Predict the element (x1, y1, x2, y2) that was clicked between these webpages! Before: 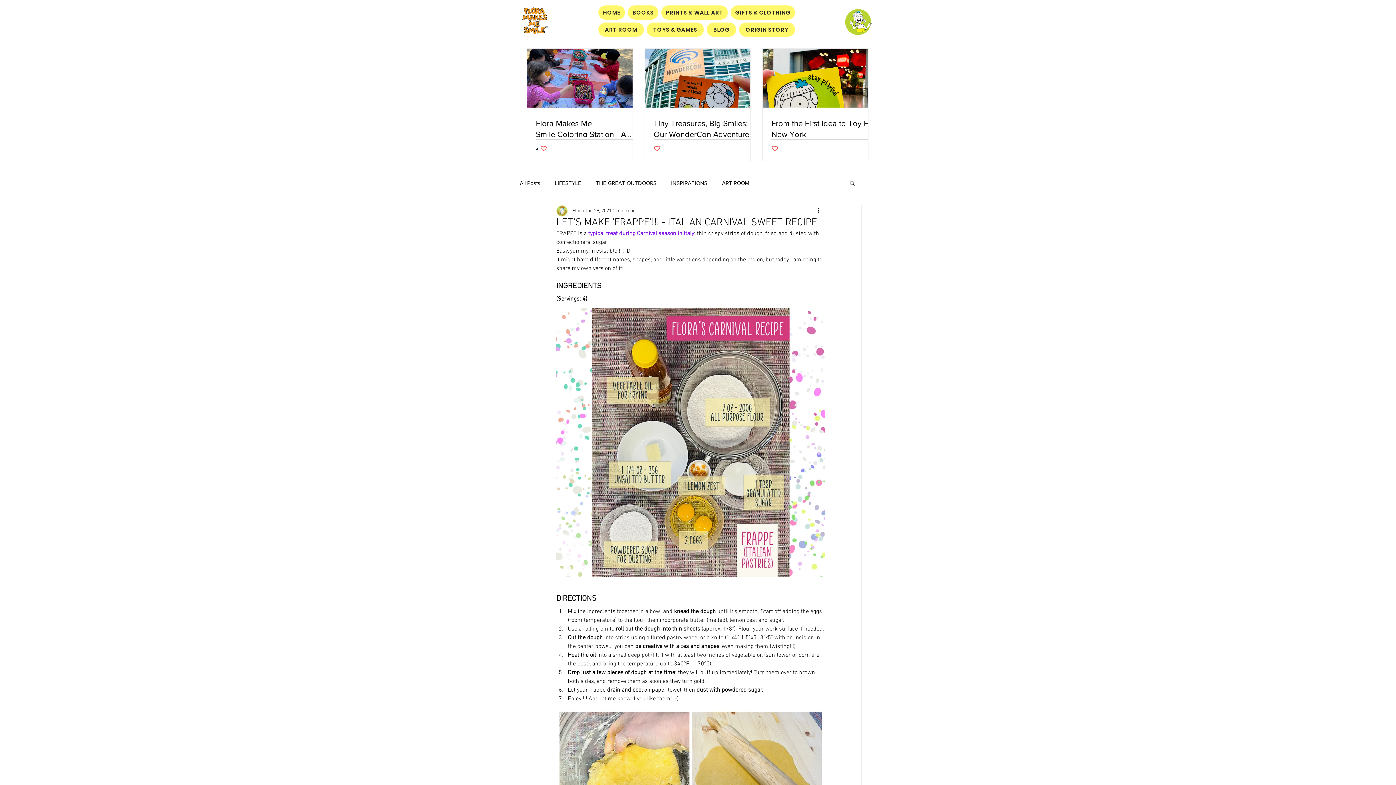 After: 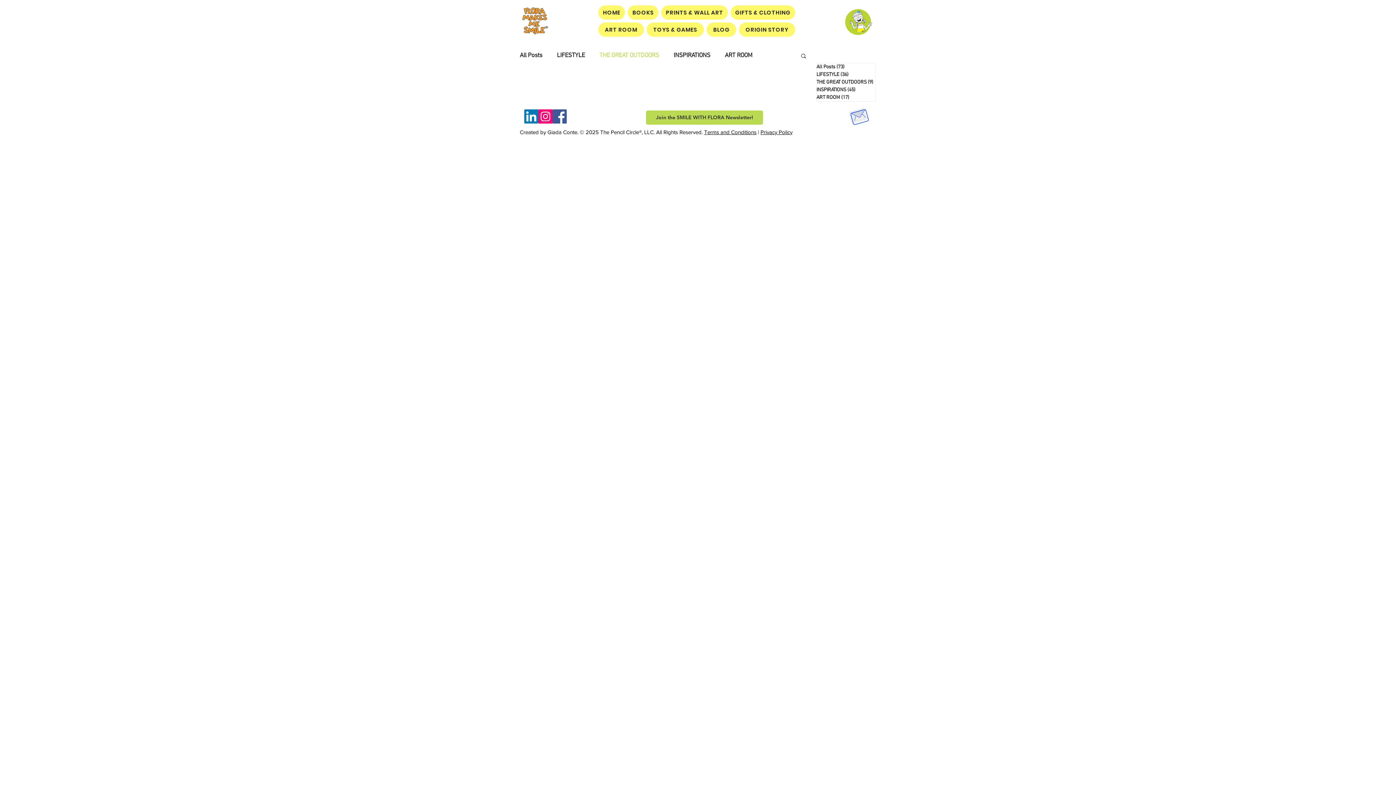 Action: label: THE GREAT OUTDOORS bbox: (596, 179, 656, 186)